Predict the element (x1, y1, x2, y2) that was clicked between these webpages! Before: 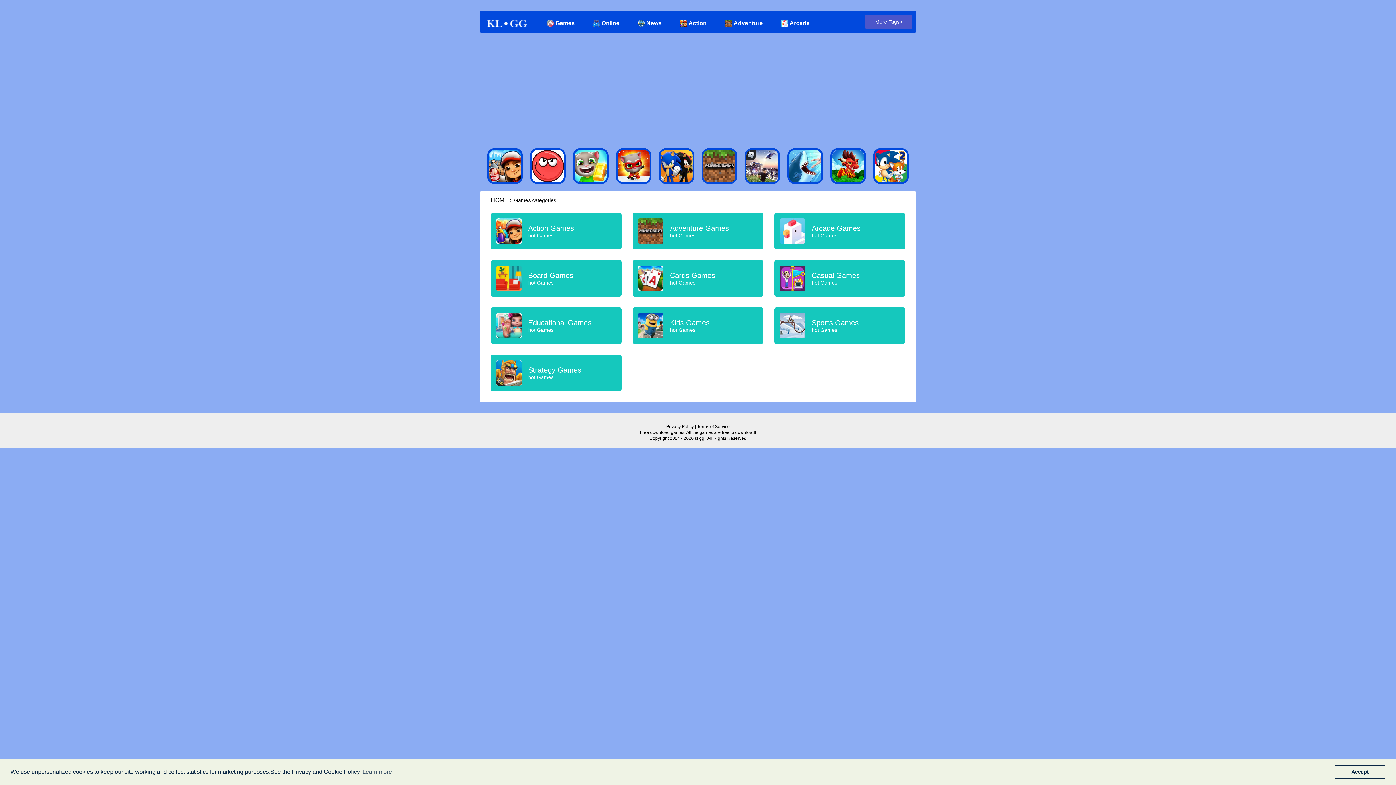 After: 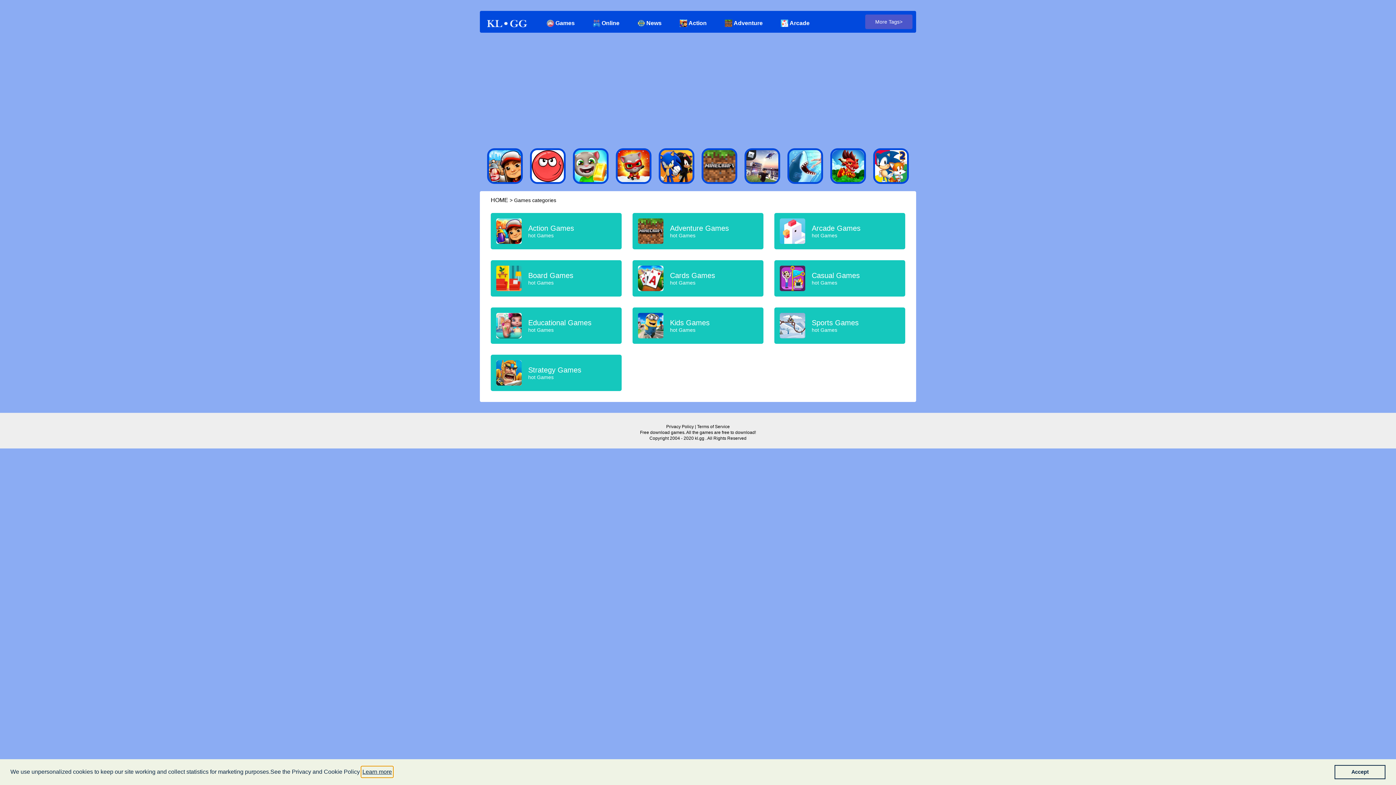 Action: label: learn more about cookies bbox: (361, 766, 393, 777)